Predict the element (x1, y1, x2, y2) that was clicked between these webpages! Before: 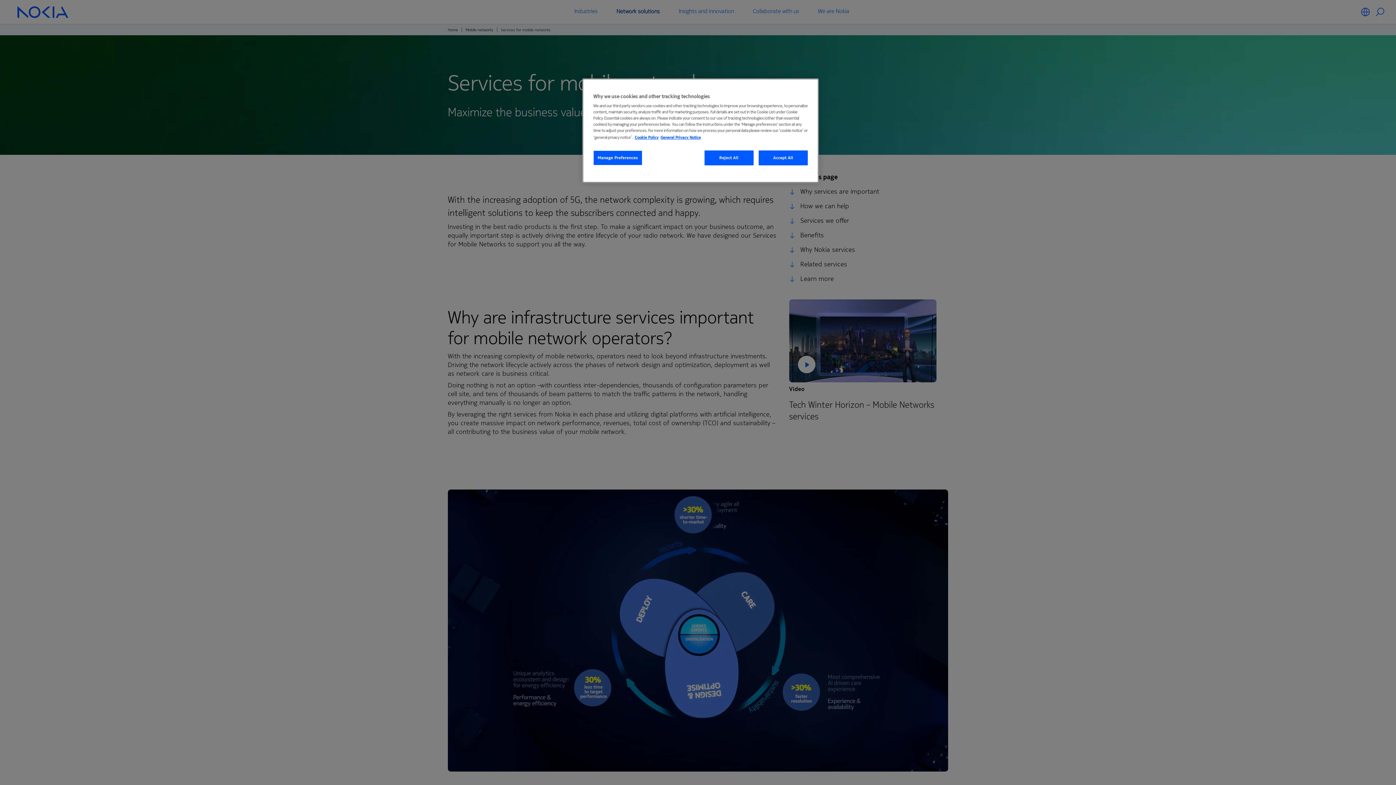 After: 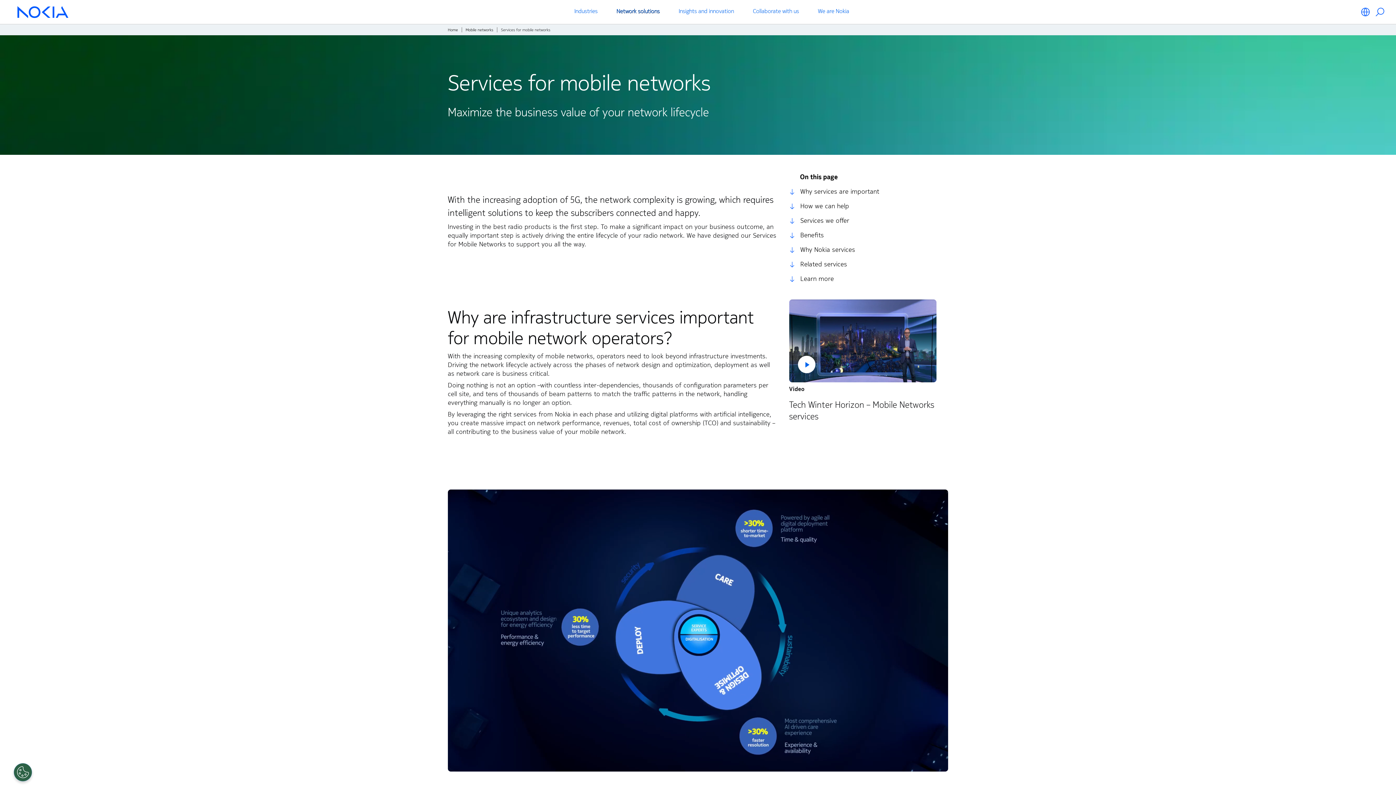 Action: label: Accept All bbox: (758, 150, 808, 165)